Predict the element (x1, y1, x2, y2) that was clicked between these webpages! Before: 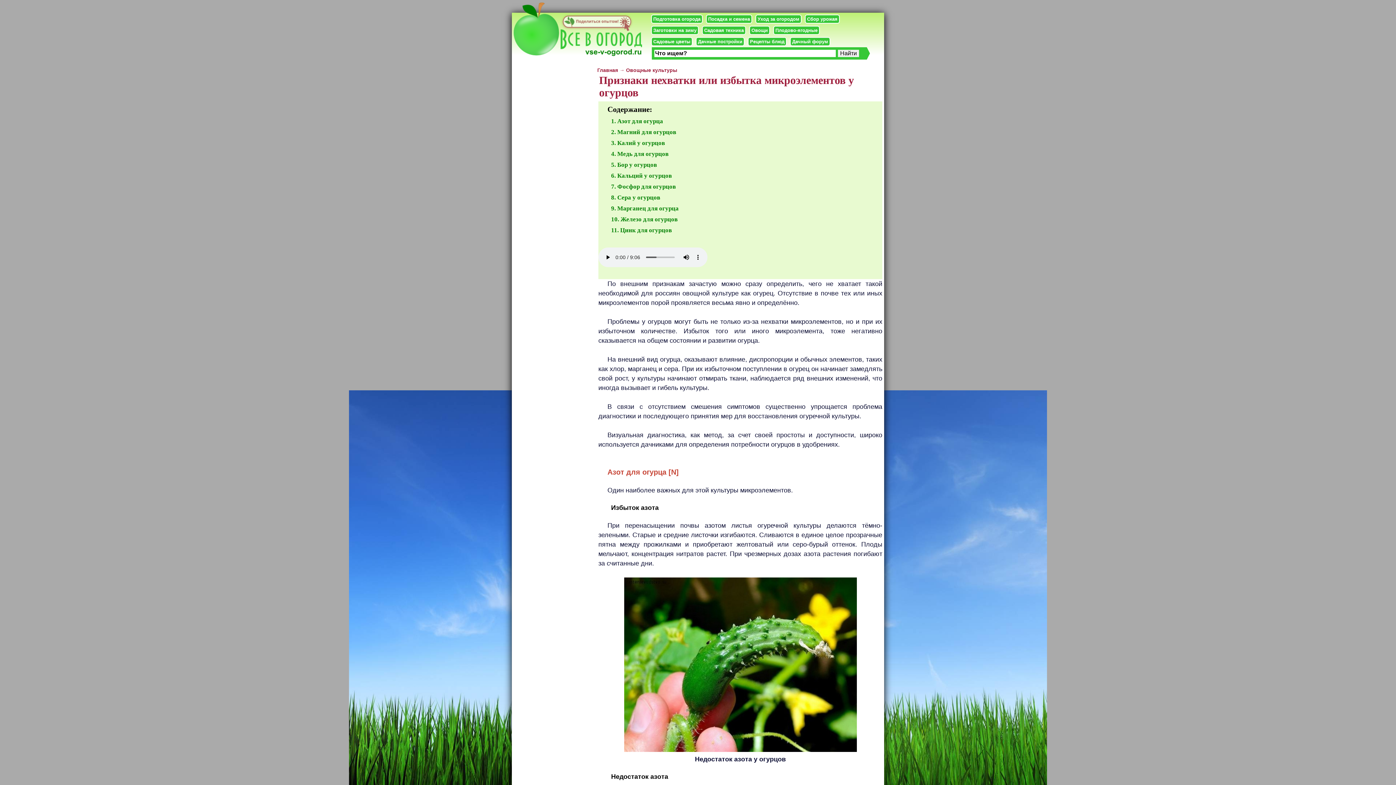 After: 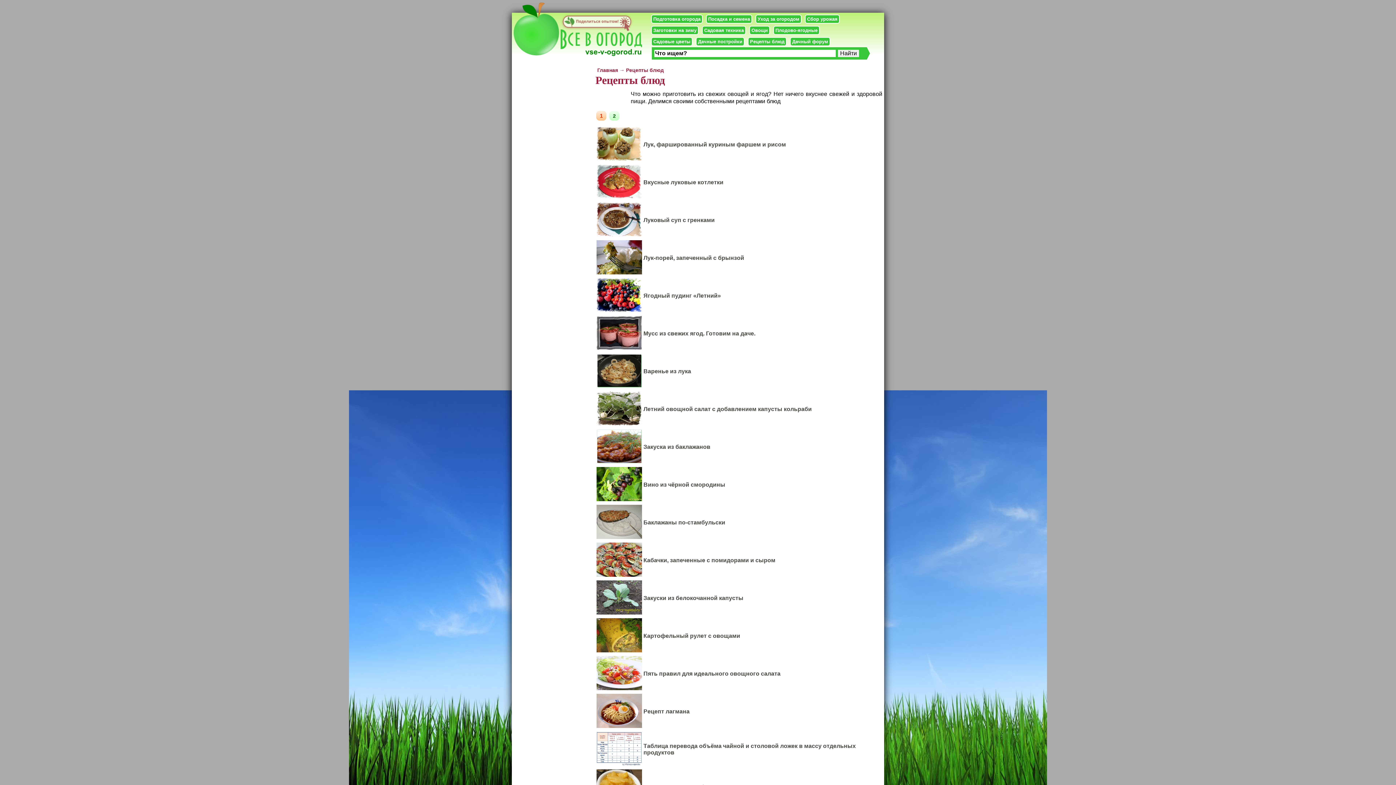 Action: label: Рецепты блюд bbox: (748, 37, 786, 46)